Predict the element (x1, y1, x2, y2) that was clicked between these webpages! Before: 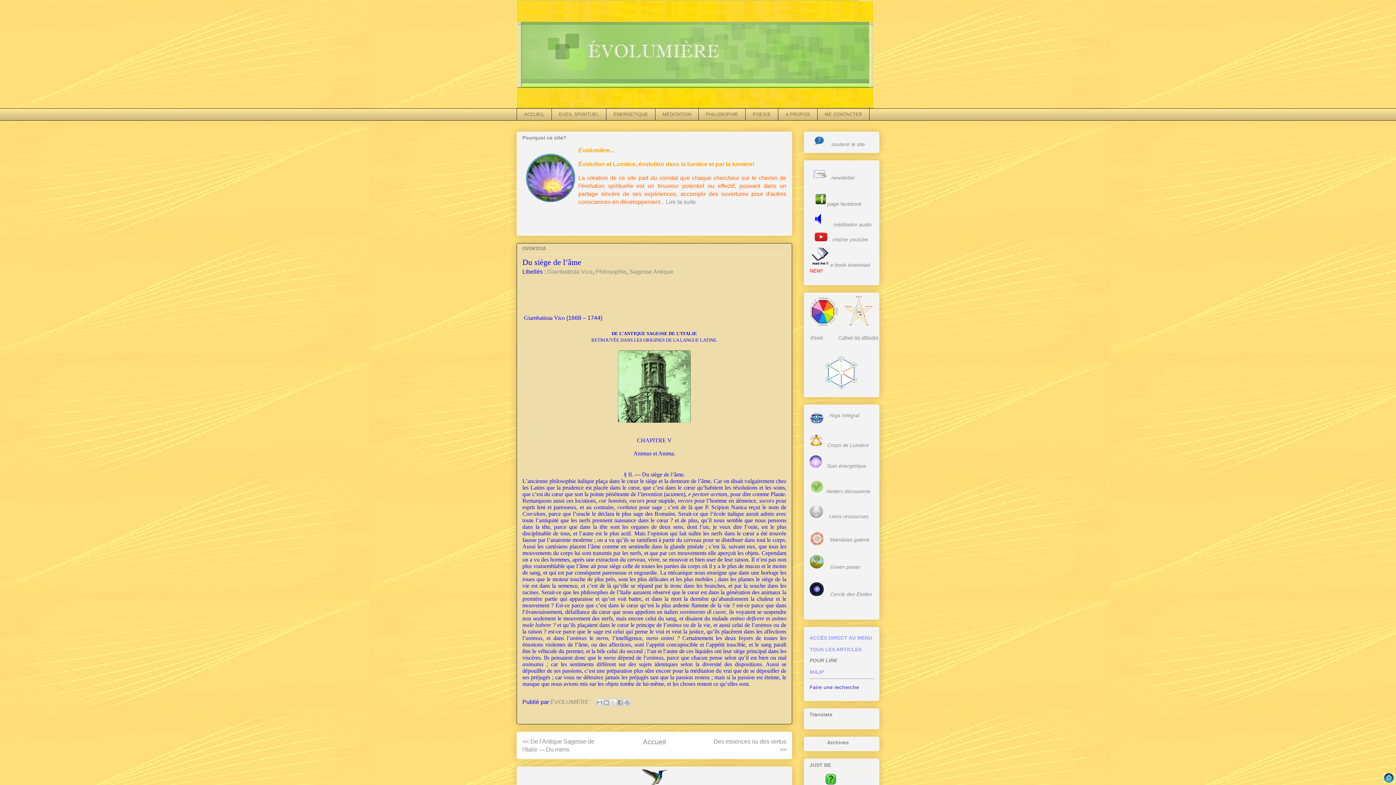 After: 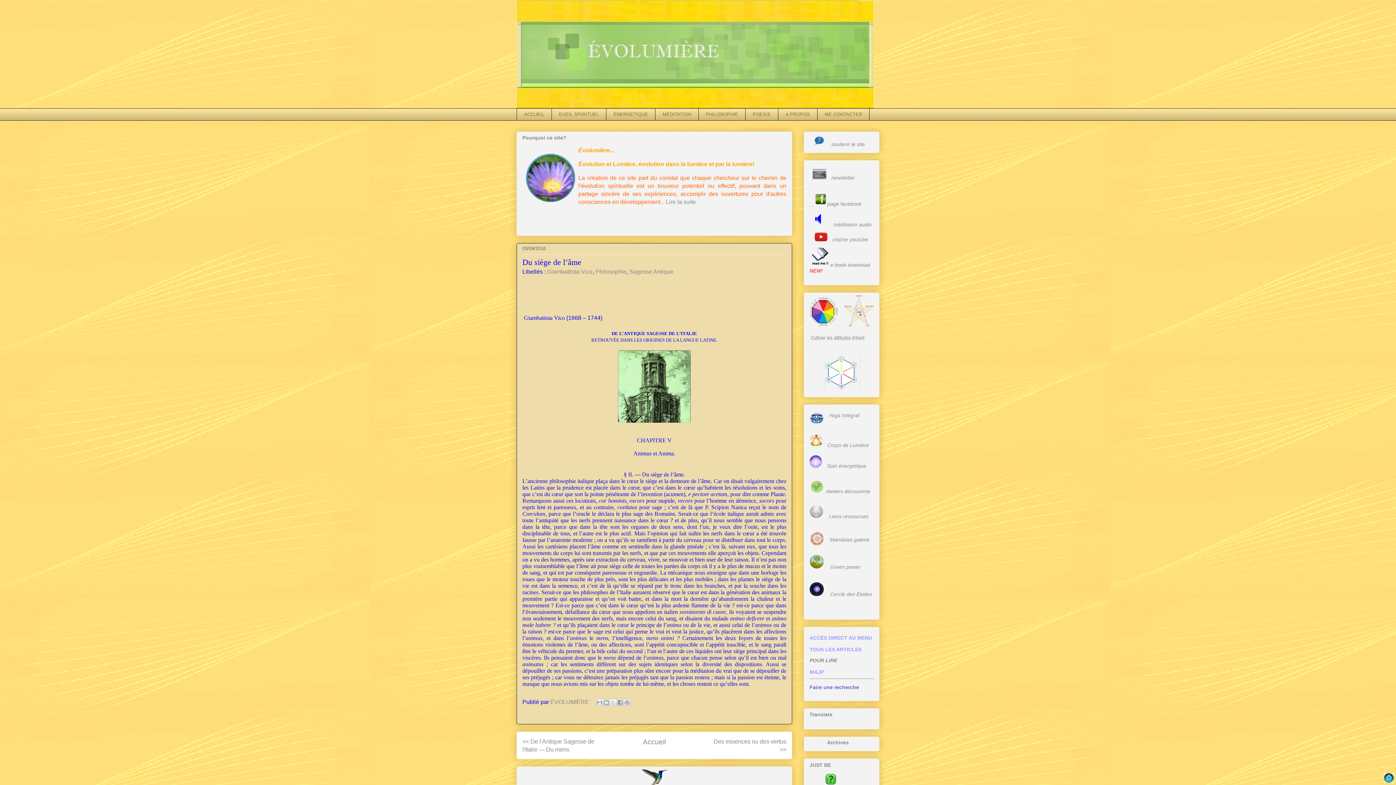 Action: label: ..  bbox: (809, 200, 827, 206)